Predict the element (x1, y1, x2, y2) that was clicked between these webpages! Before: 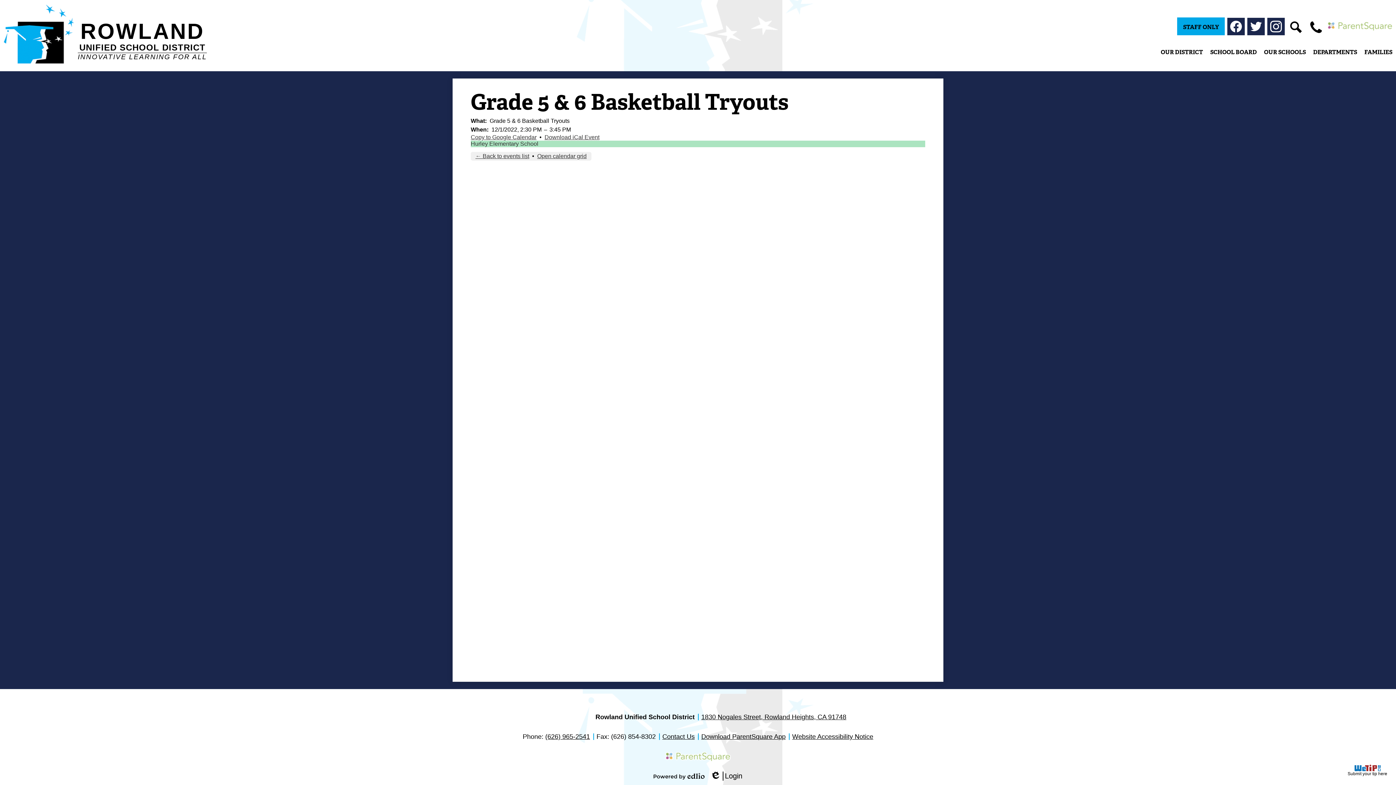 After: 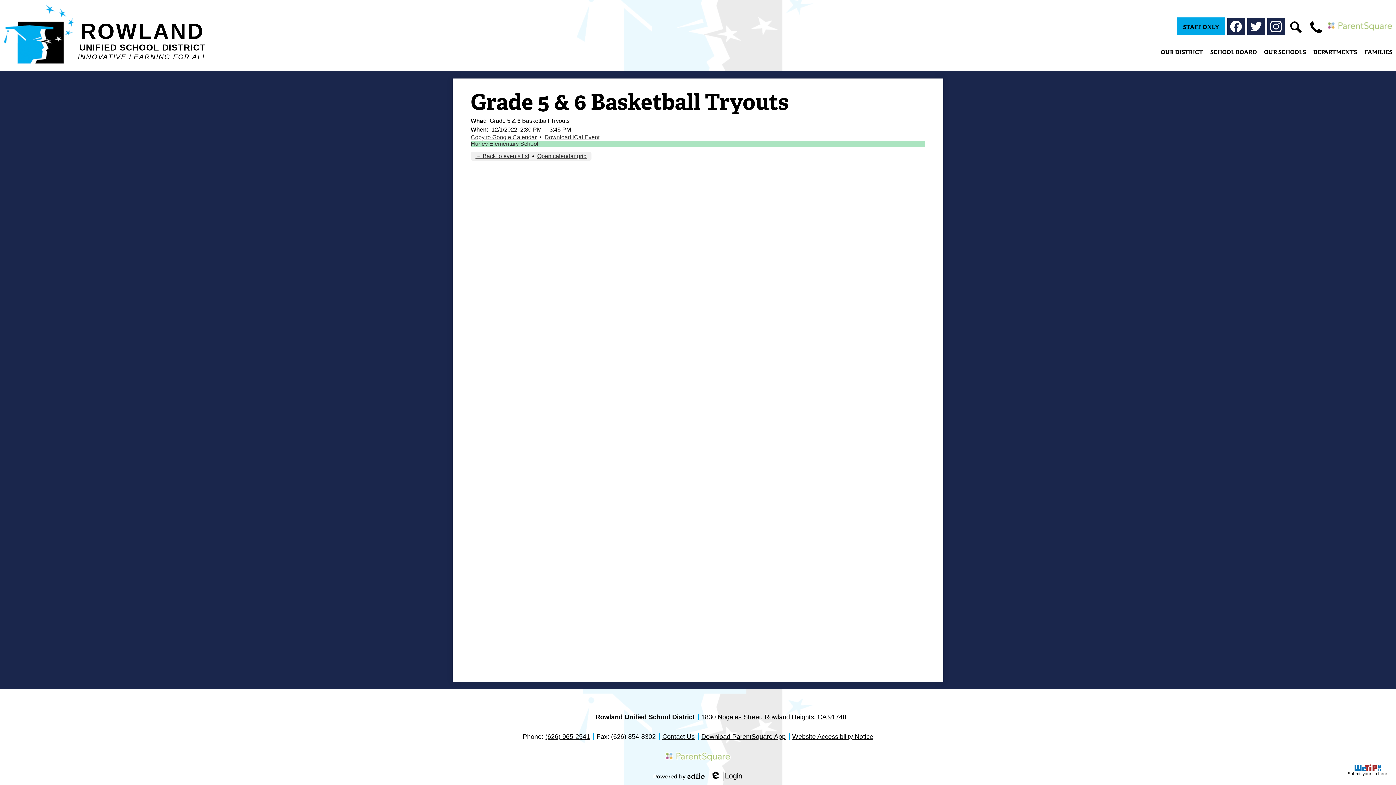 Action: bbox: (545, 733, 590, 740) label: (626) 965-2541